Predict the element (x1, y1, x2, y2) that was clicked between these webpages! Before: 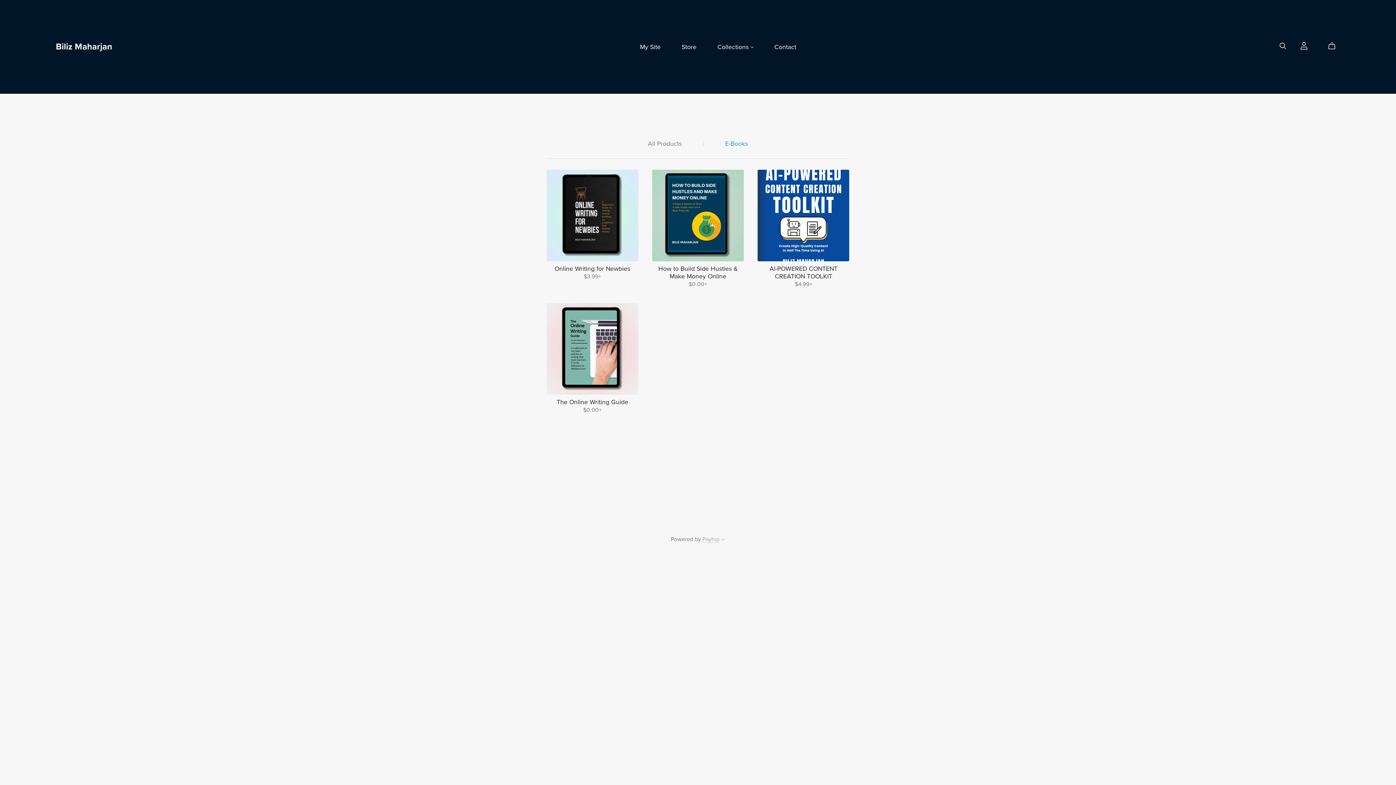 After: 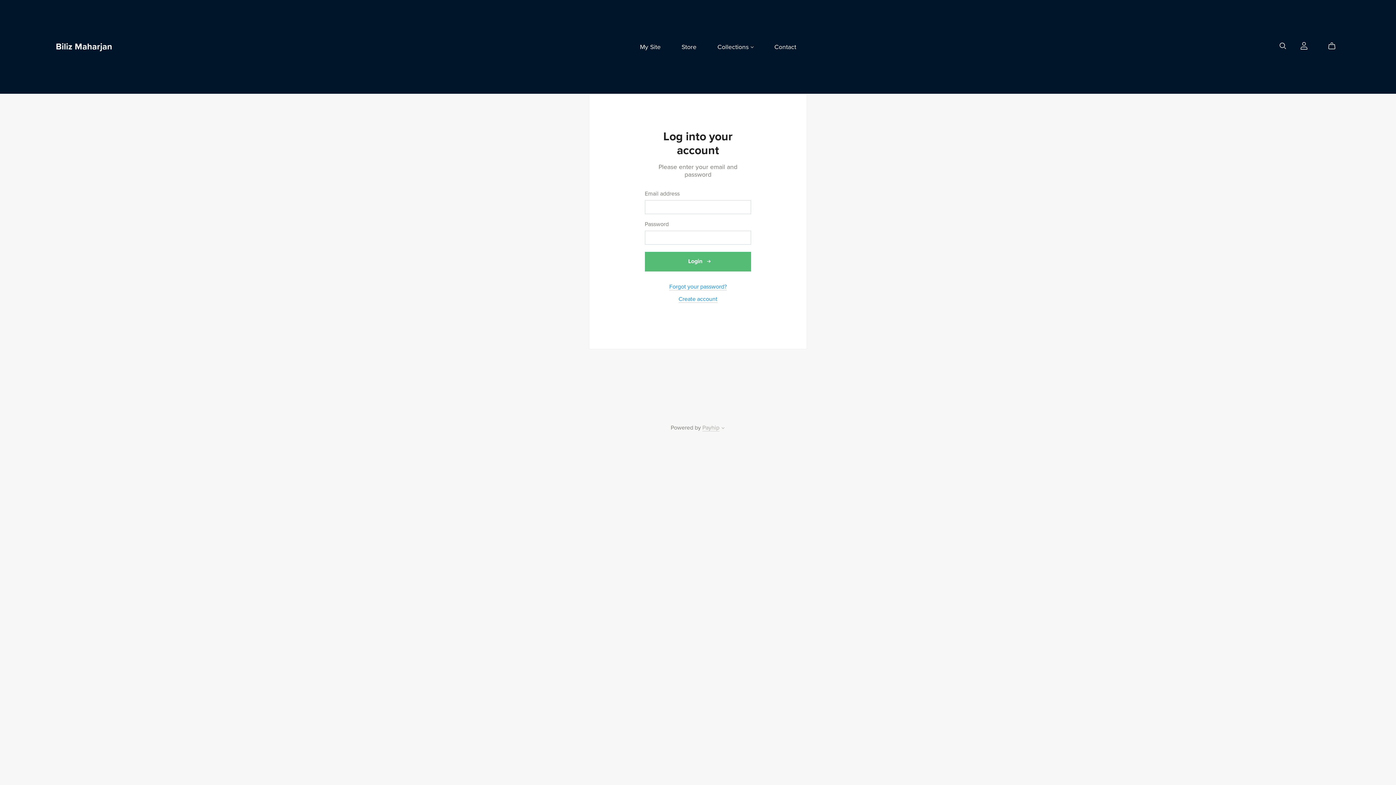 Action: label: Login bbox: (1299, 41, 1308, 48)